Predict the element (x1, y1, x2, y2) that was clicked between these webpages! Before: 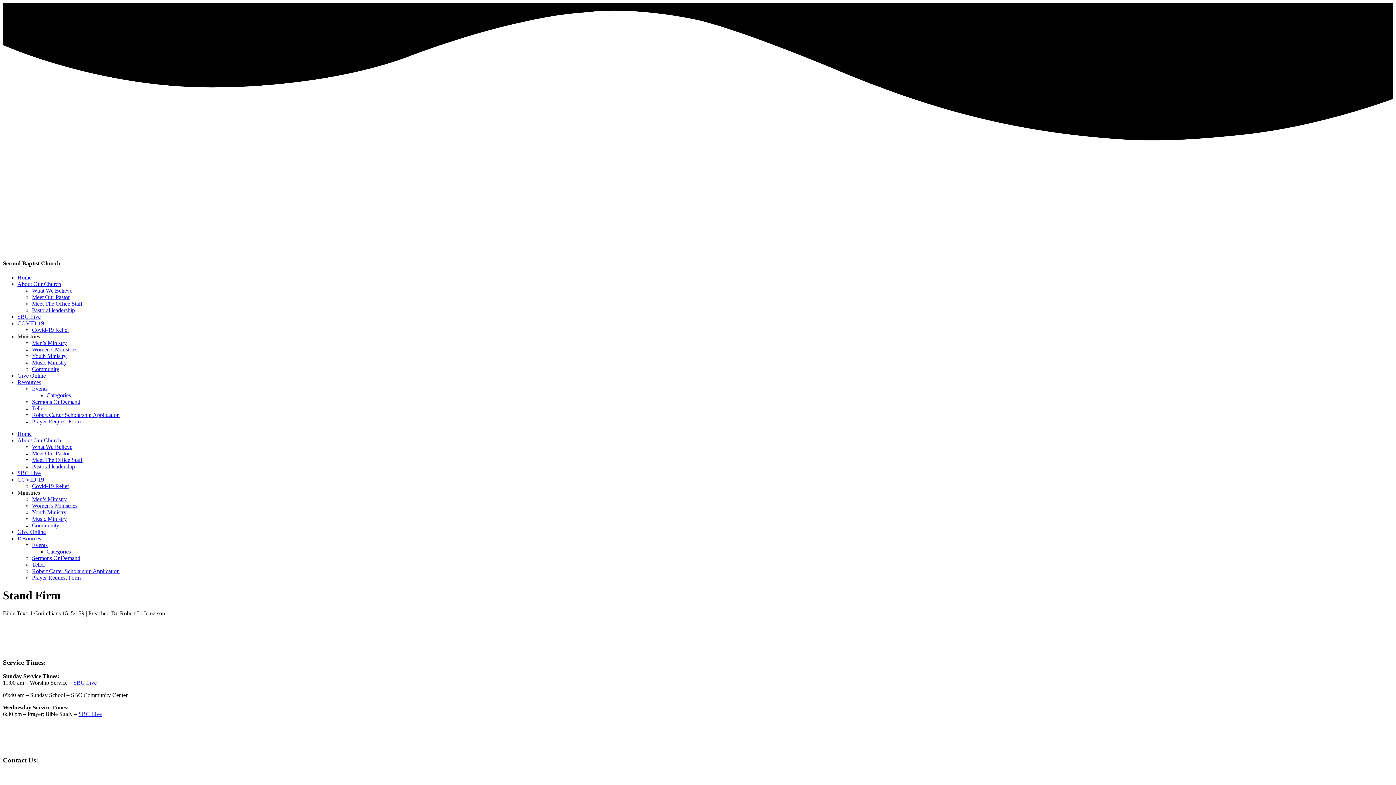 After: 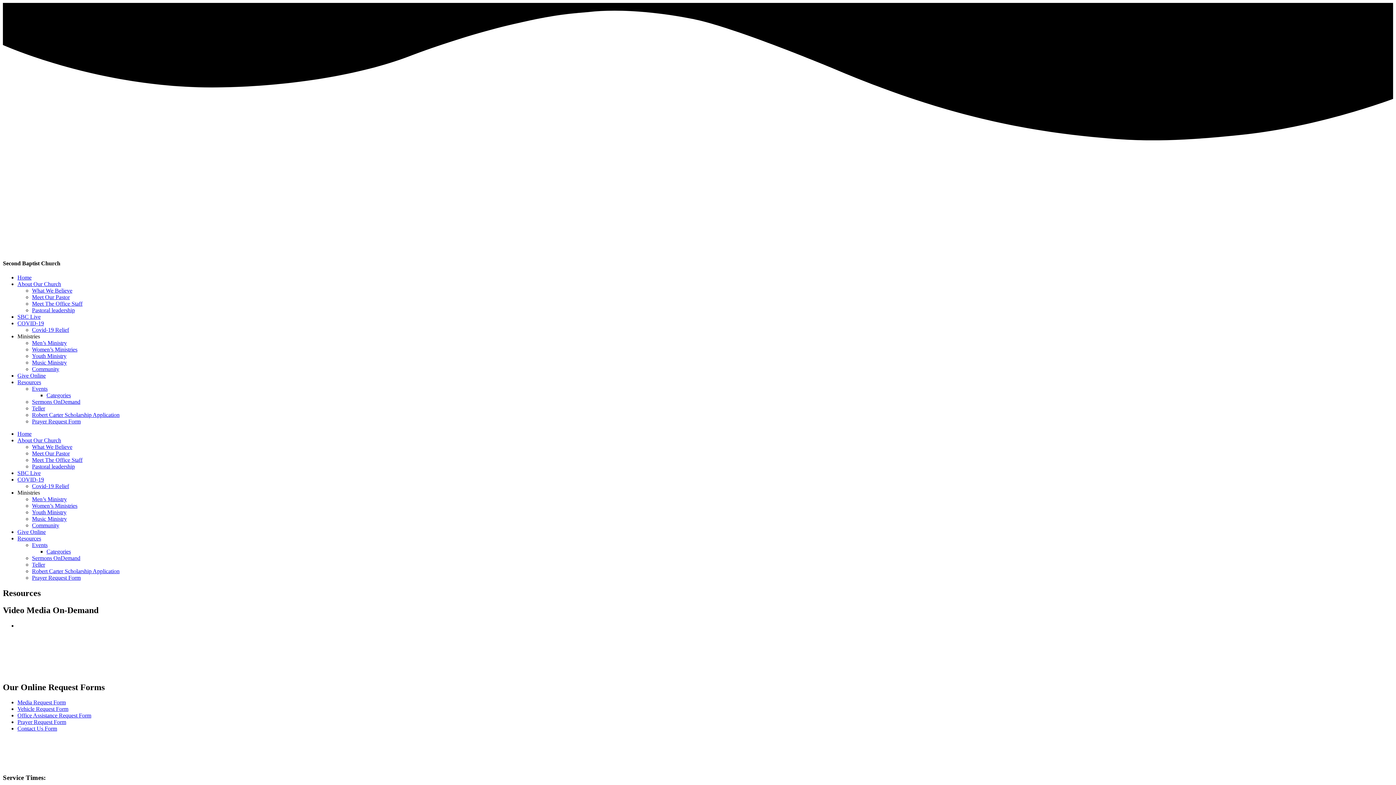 Action: bbox: (17, 535, 41, 541) label: Resources